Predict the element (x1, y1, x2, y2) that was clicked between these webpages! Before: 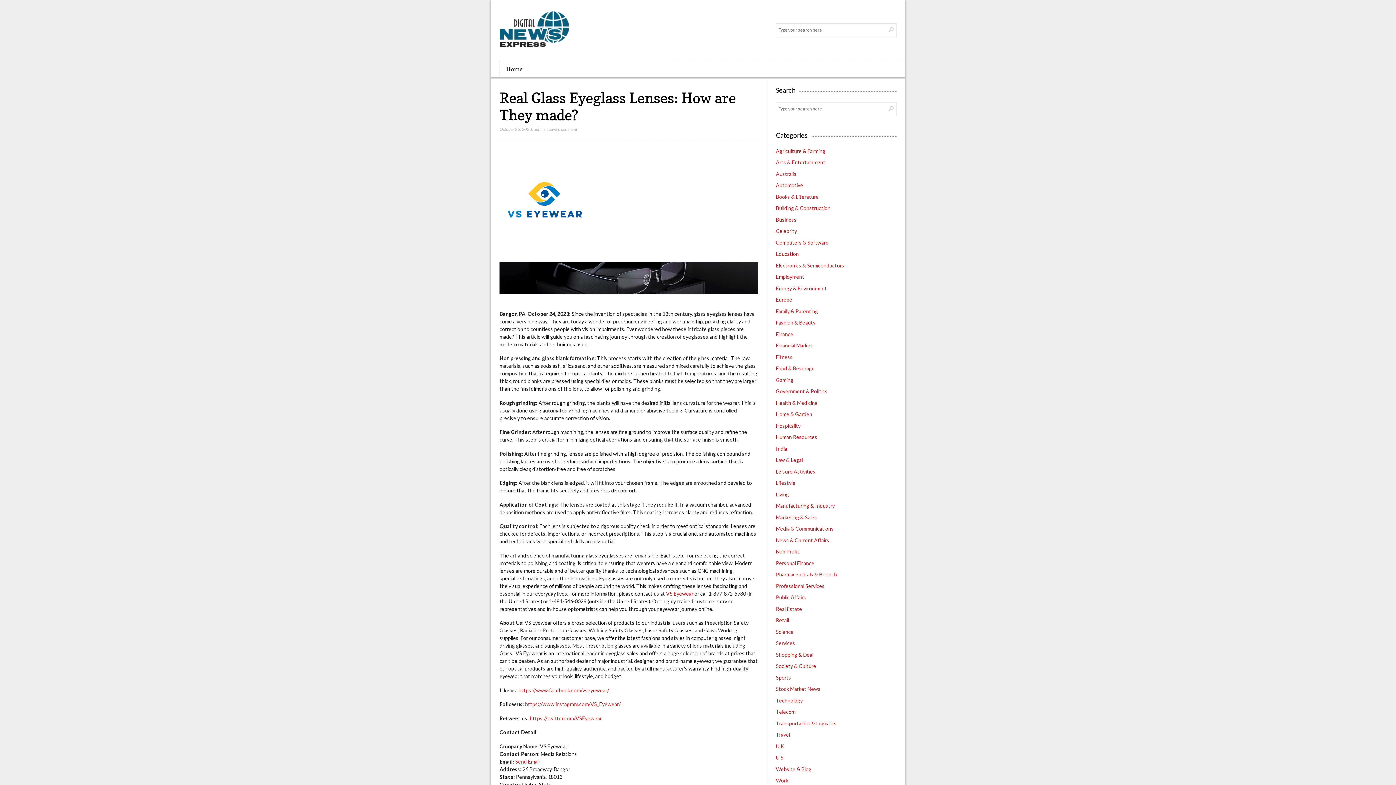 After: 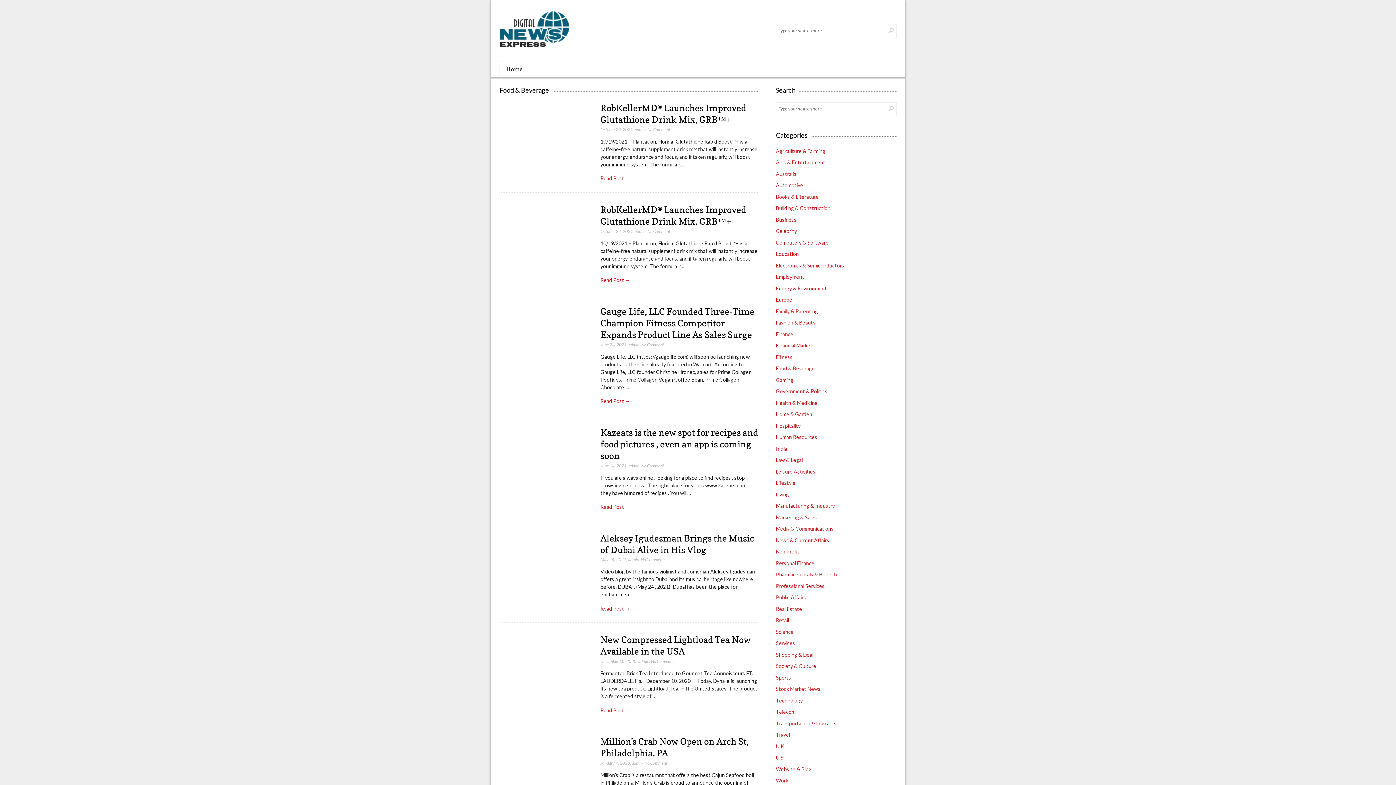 Action: bbox: (776, 365, 815, 371) label: Food & Beverage